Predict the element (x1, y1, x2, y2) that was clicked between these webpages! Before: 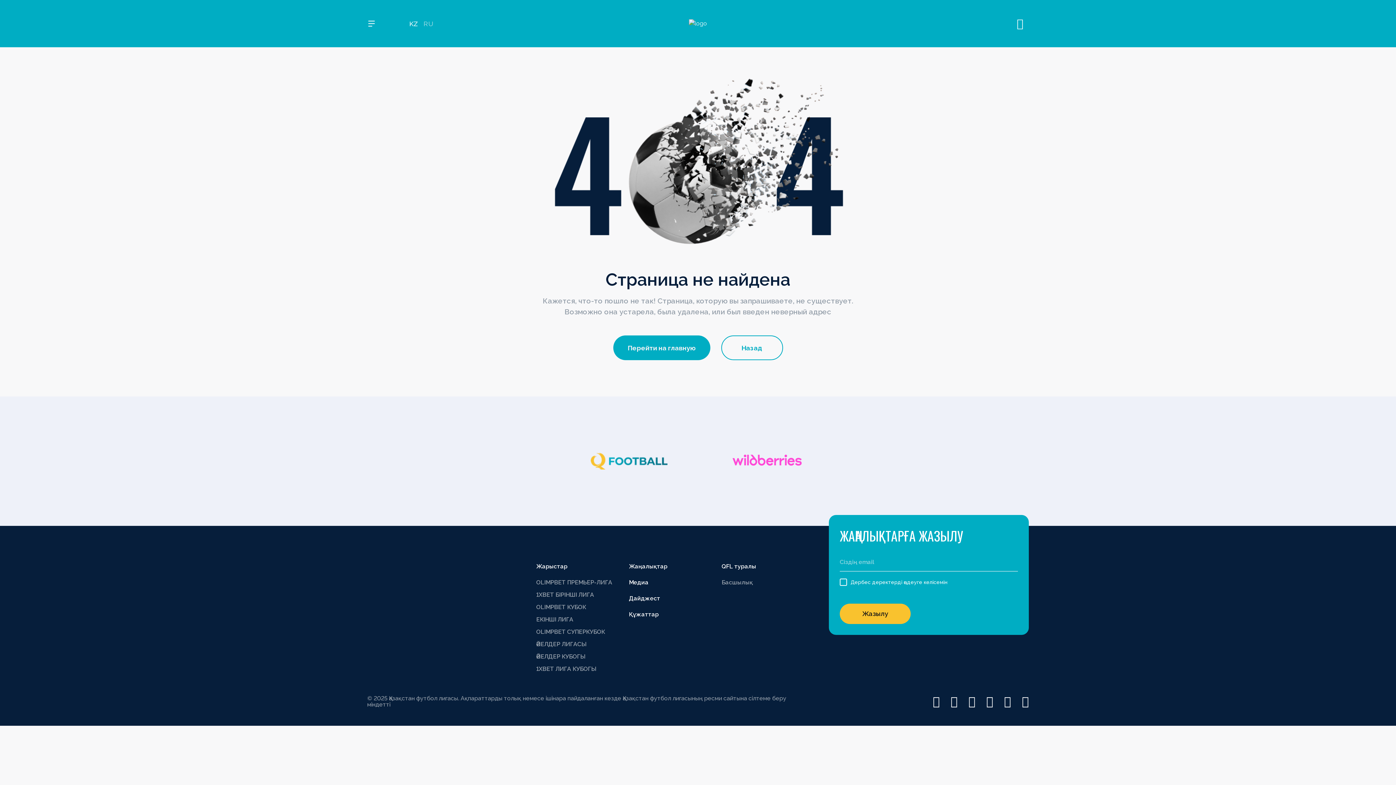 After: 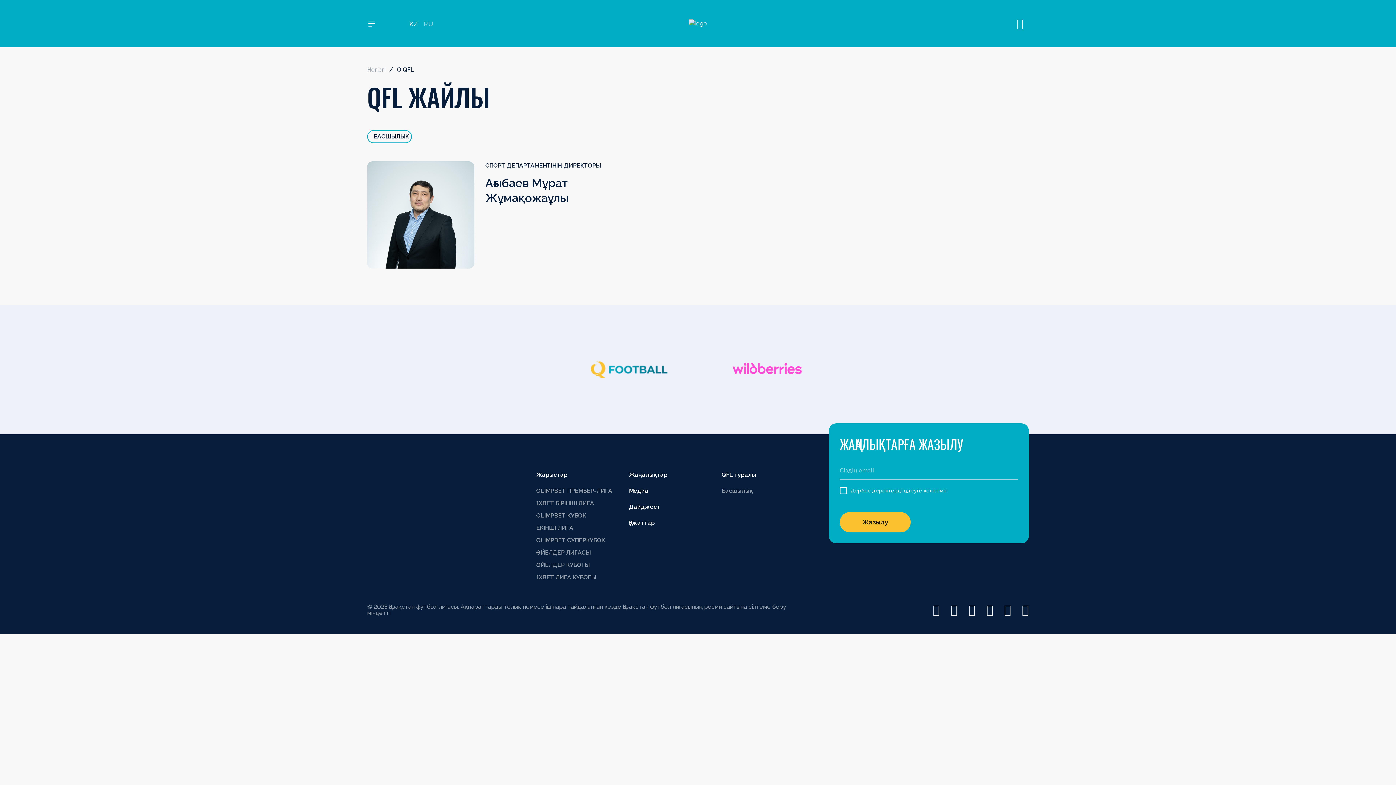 Action: bbox: (721, 578, 809, 587) label: Басшылық